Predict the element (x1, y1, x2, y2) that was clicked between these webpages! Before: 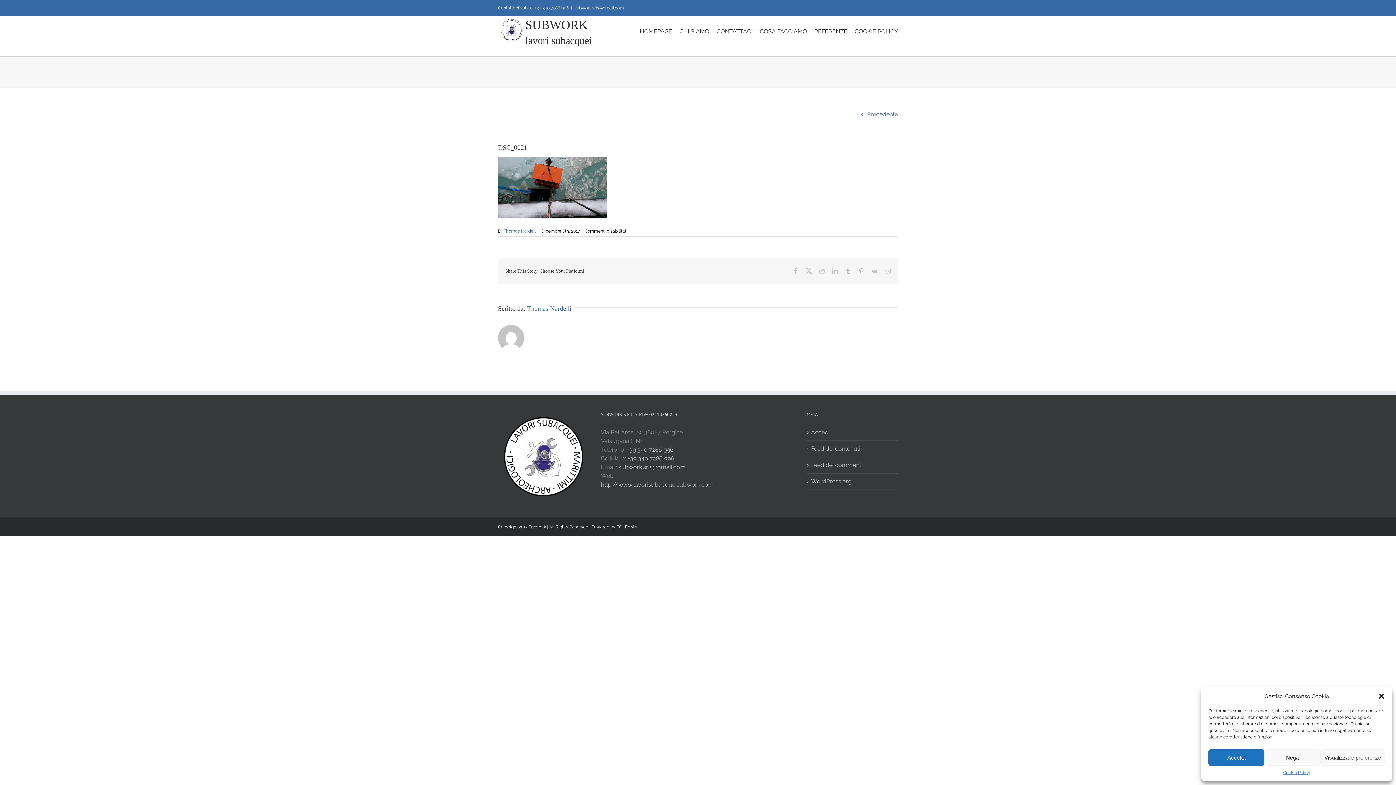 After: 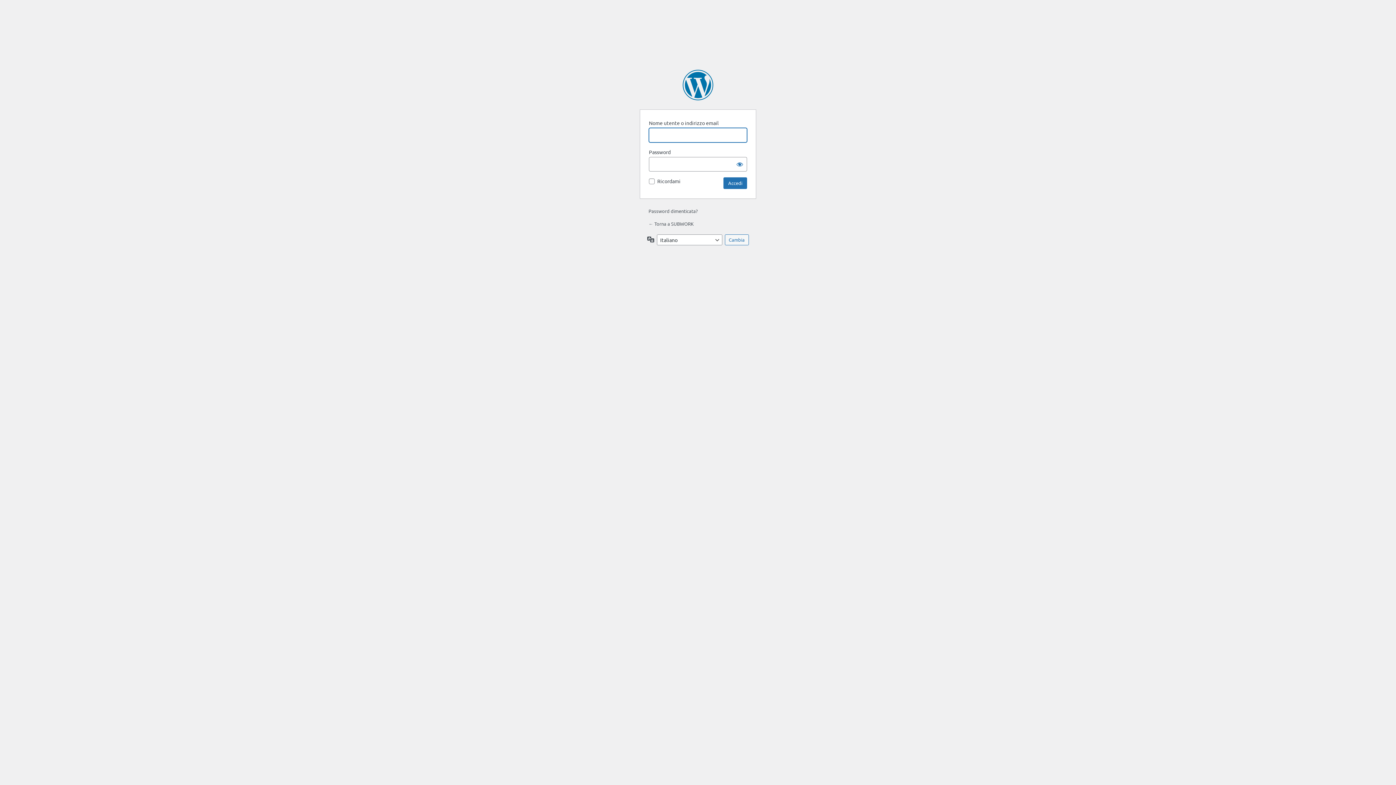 Action: label: Accedi bbox: (811, 428, 894, 437)